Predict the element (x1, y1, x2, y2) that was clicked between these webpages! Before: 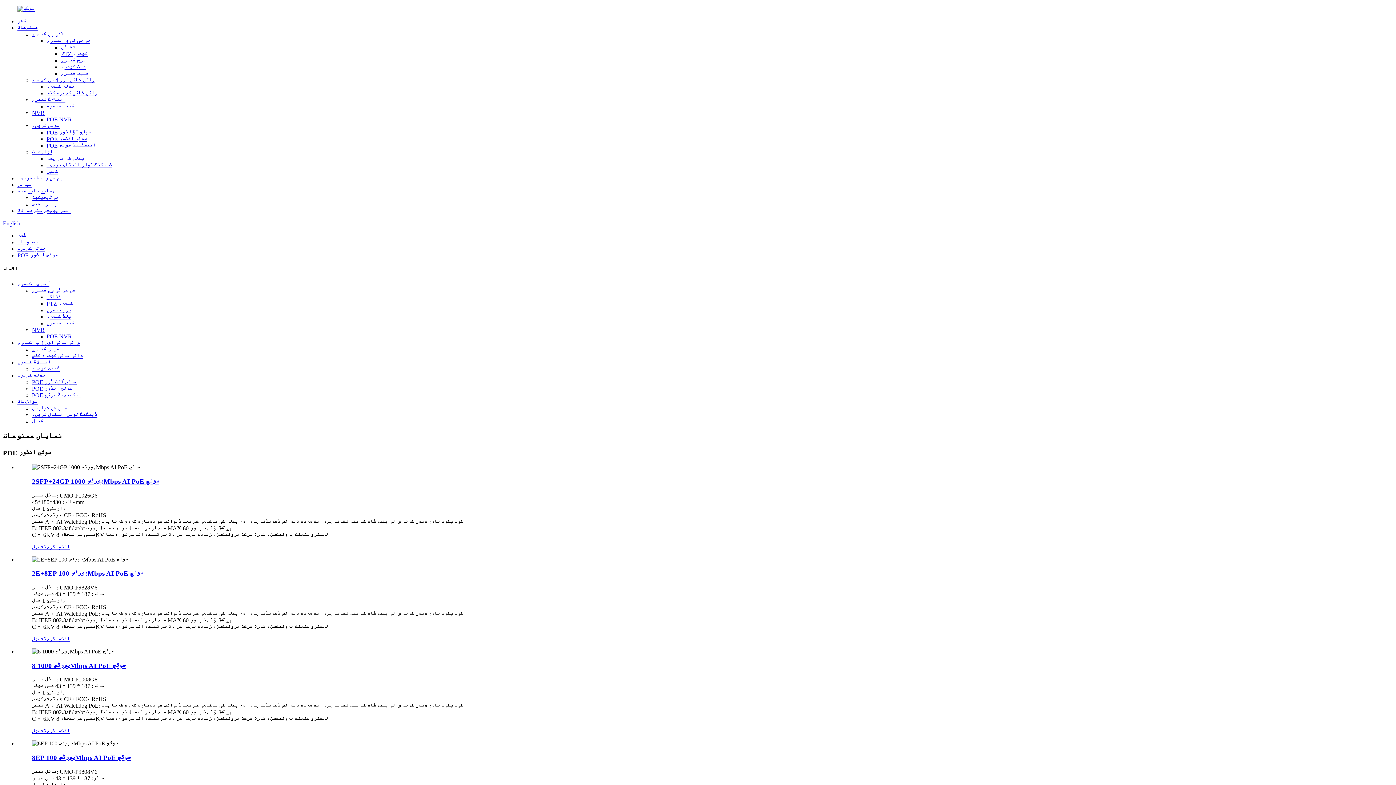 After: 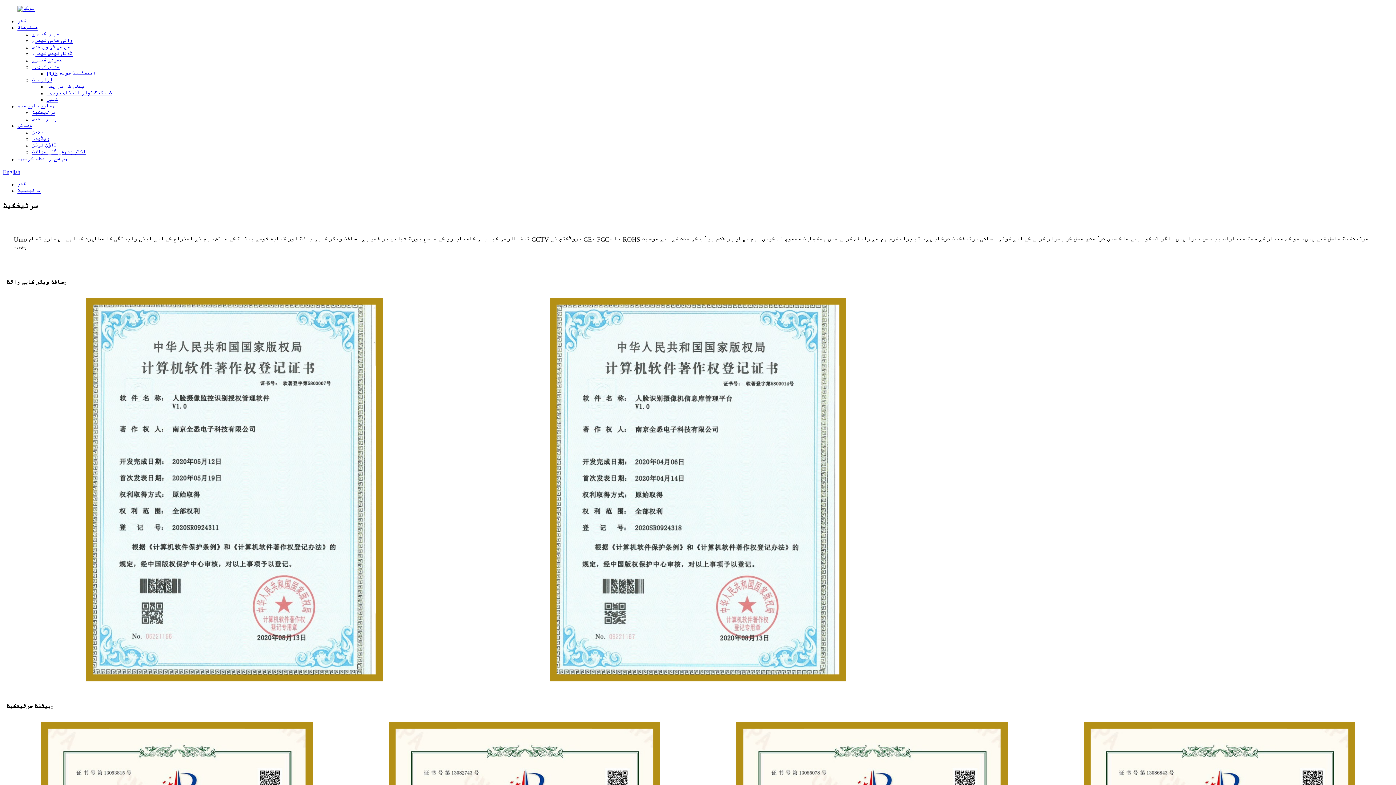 Action: label: سرٹیفیکیٹ bbox: (32, 194, 58, 201)